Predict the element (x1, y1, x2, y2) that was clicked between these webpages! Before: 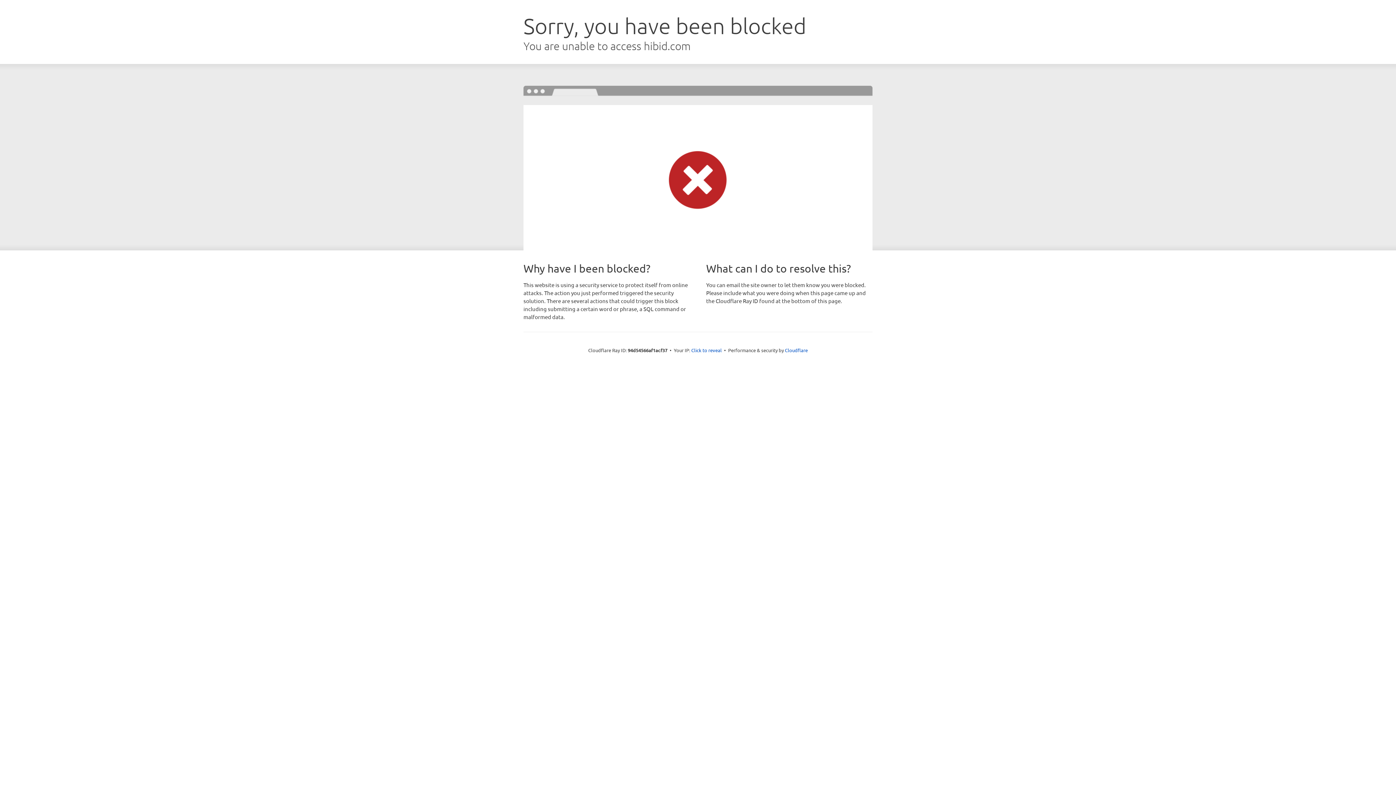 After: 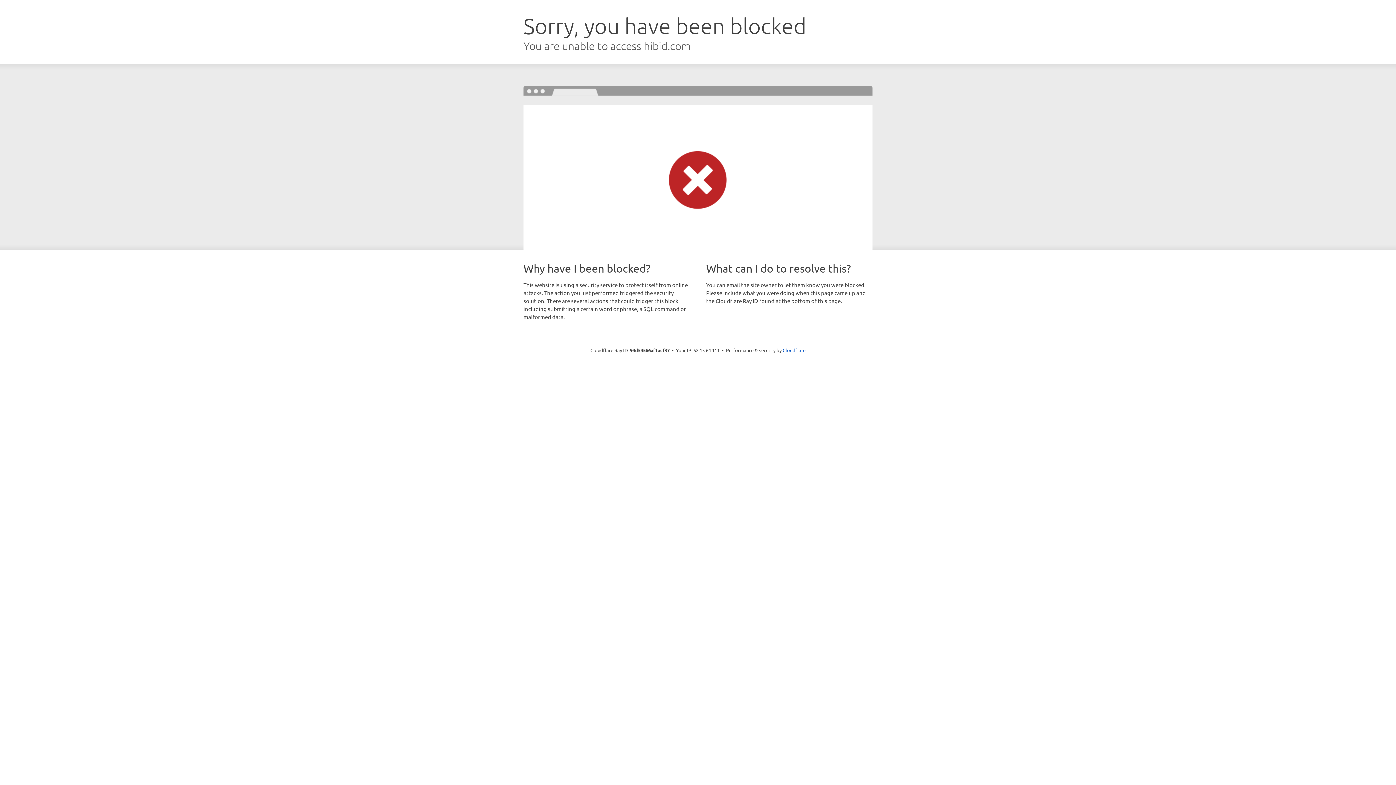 Action: label: Click to reveal bbox: (691, 346, 722, 353)